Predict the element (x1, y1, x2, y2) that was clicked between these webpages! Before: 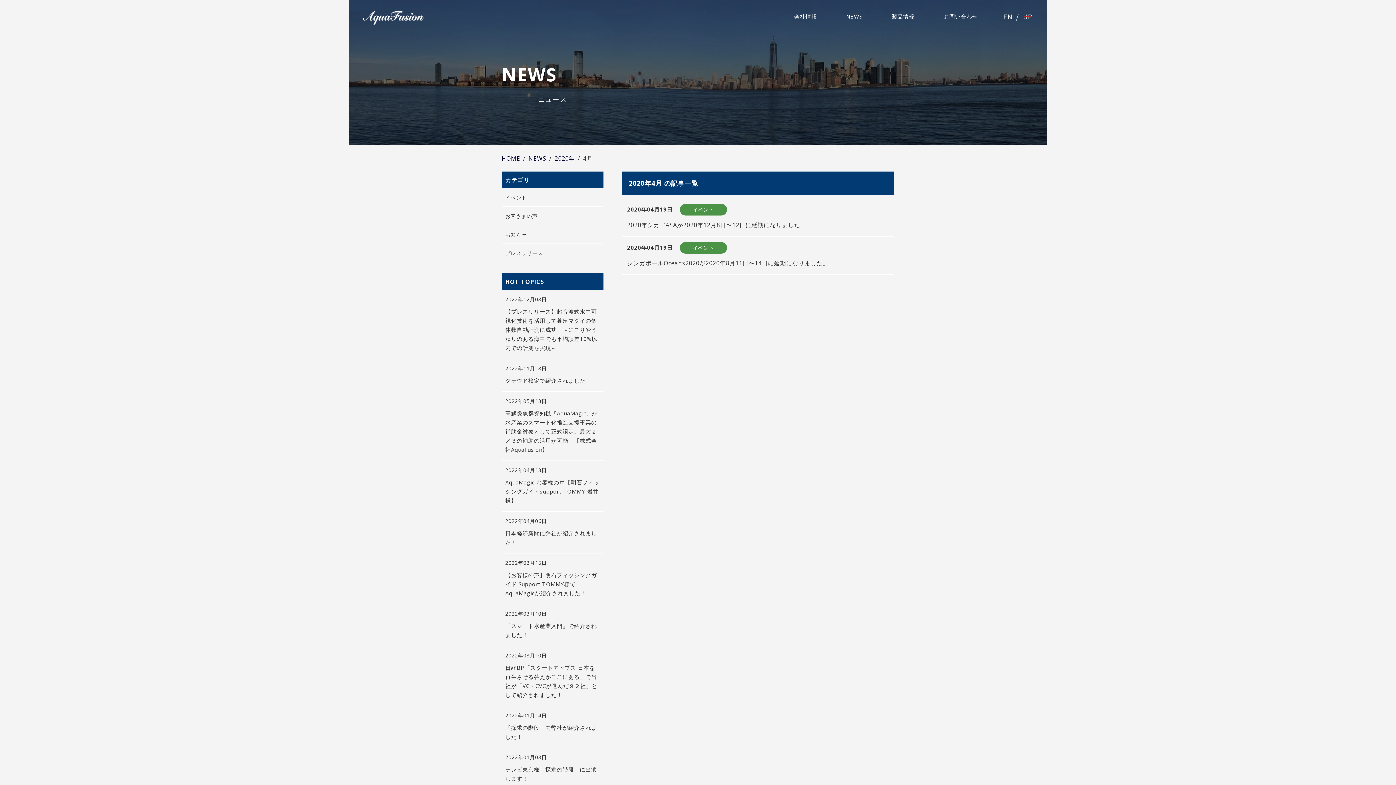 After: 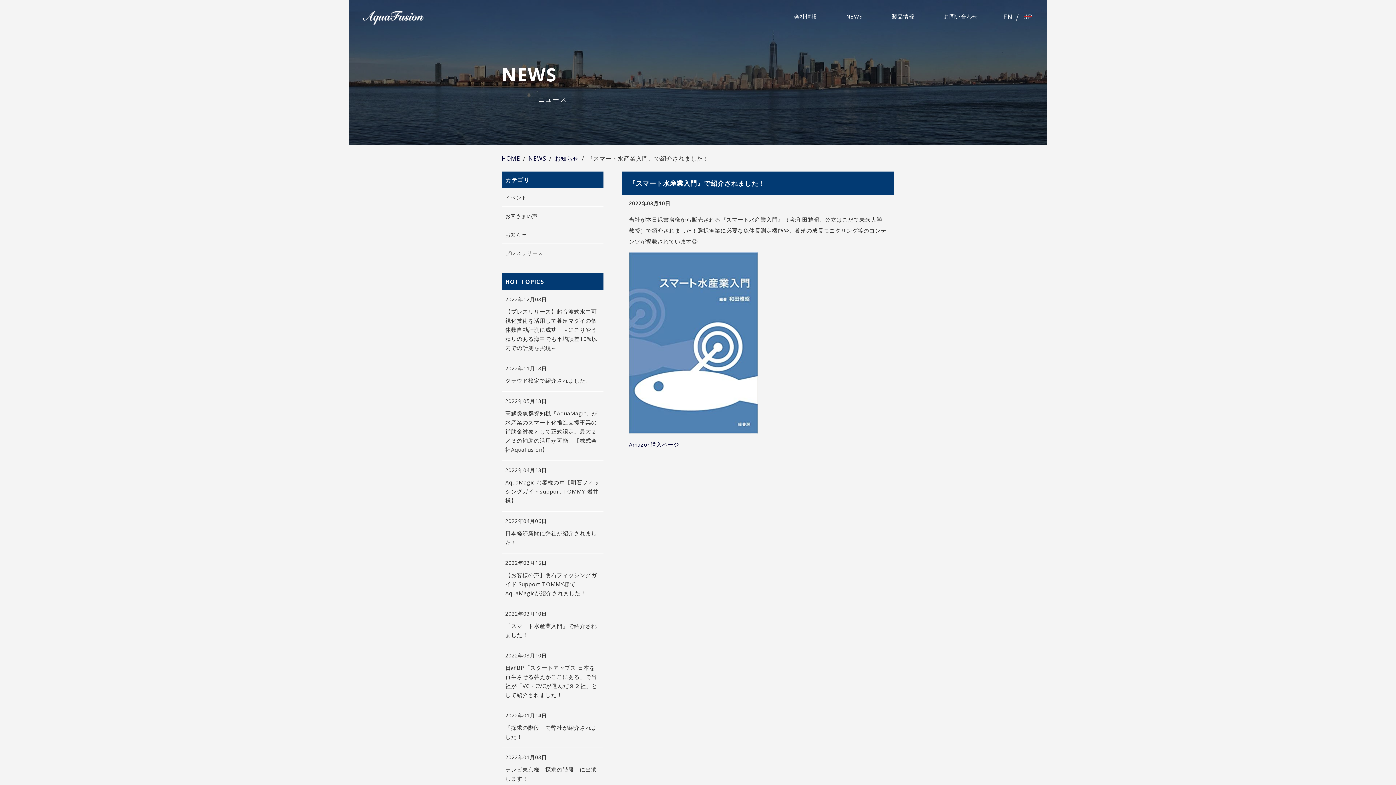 Action: bbox: (501, 604, 603, 646) label: 2022年03月10日
『スマート水産業入門』で紹介されました！